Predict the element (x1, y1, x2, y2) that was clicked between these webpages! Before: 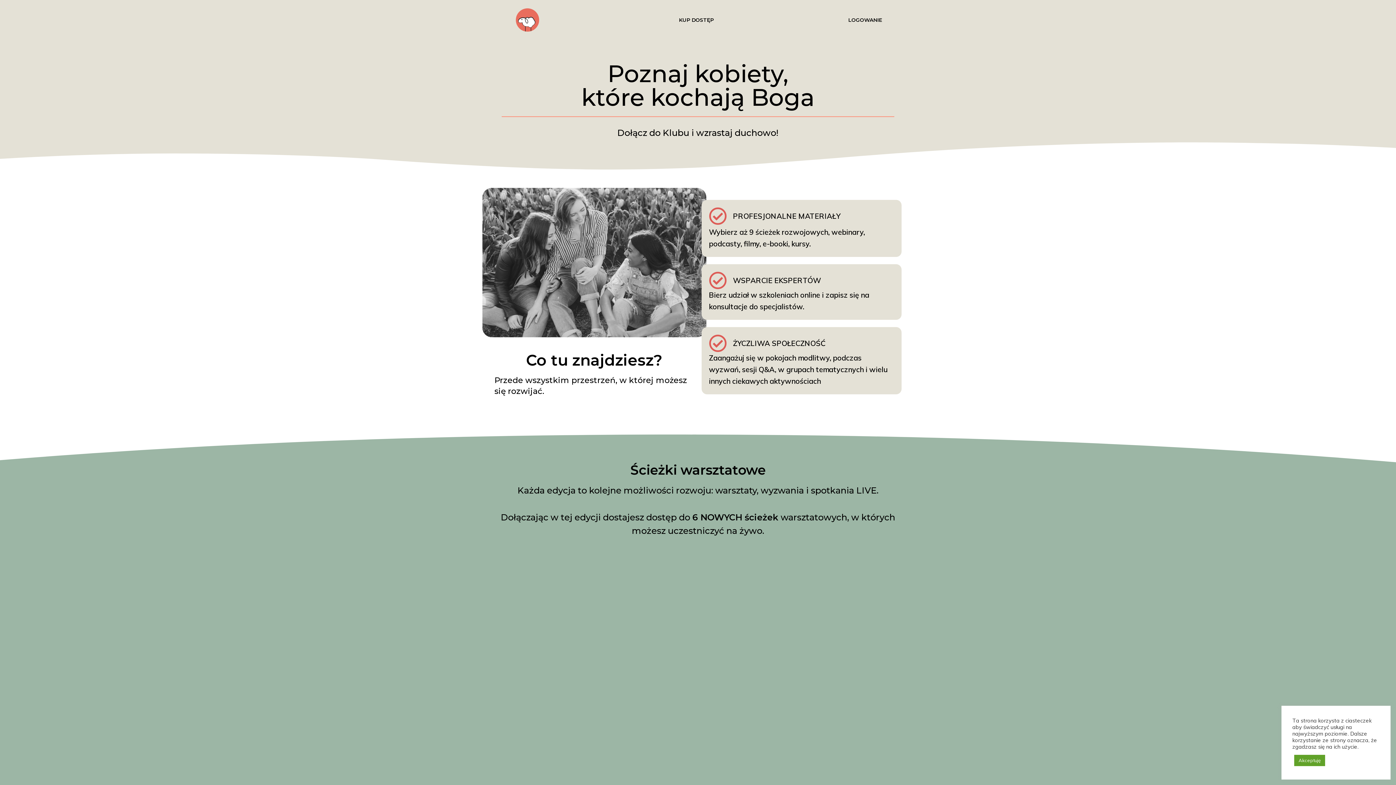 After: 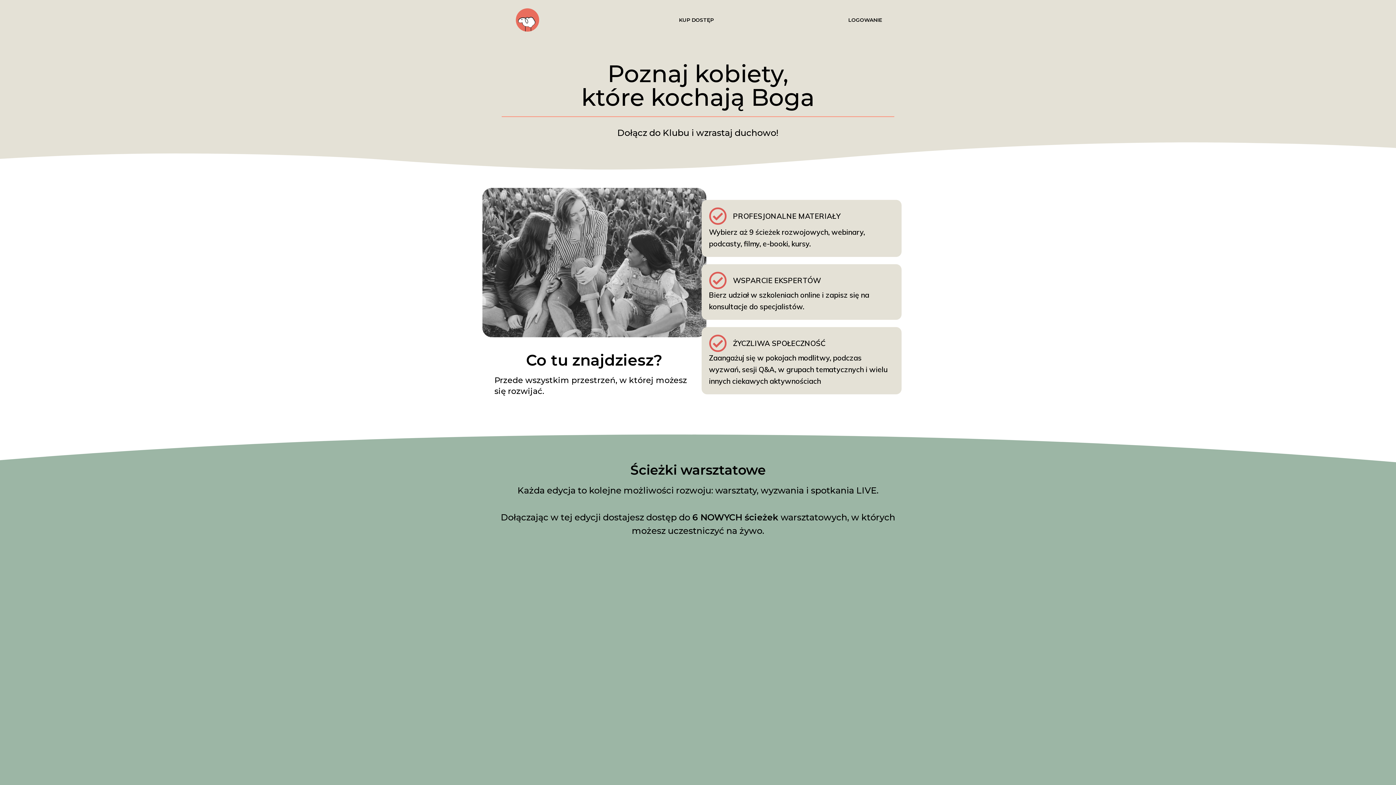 Action: bbox: (1294, 755, 1325, 766) label: Akceptuję